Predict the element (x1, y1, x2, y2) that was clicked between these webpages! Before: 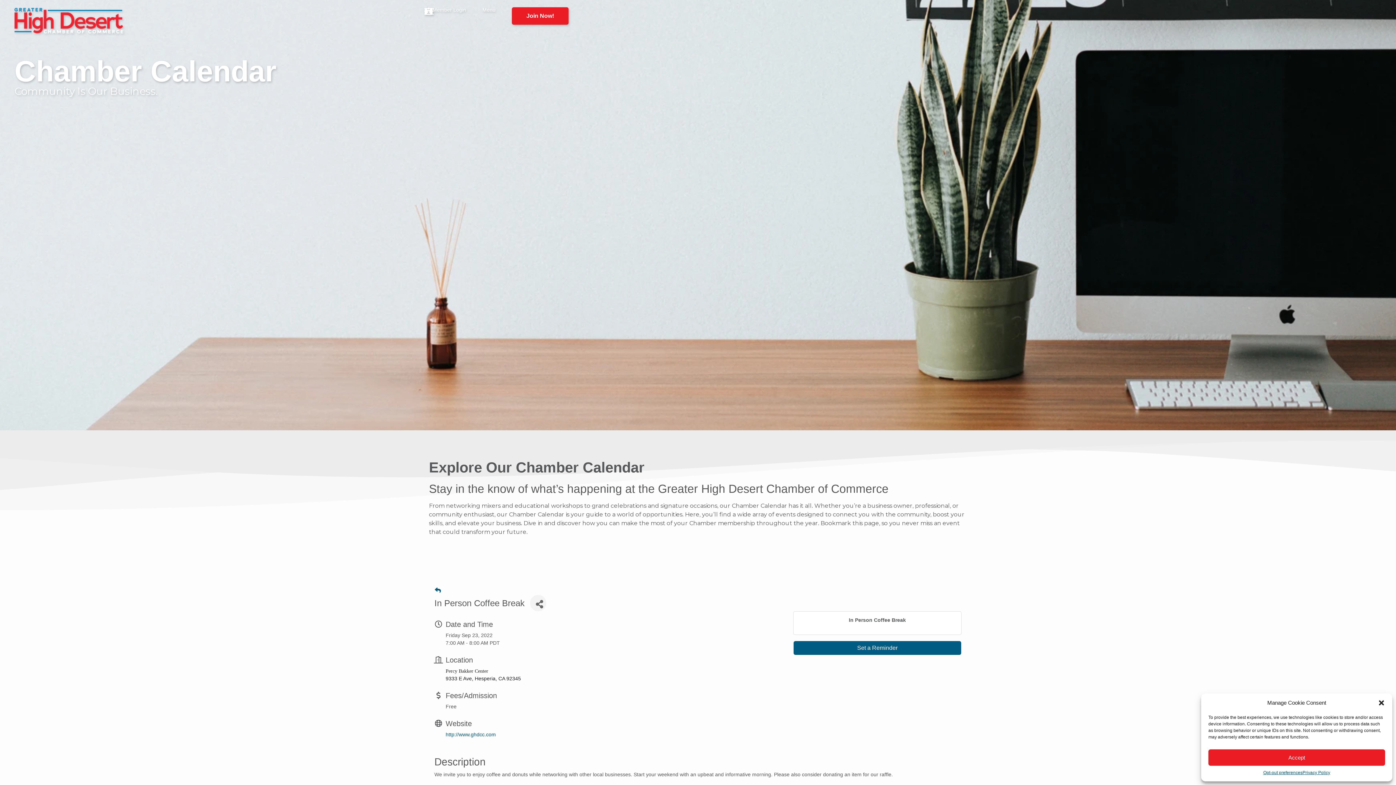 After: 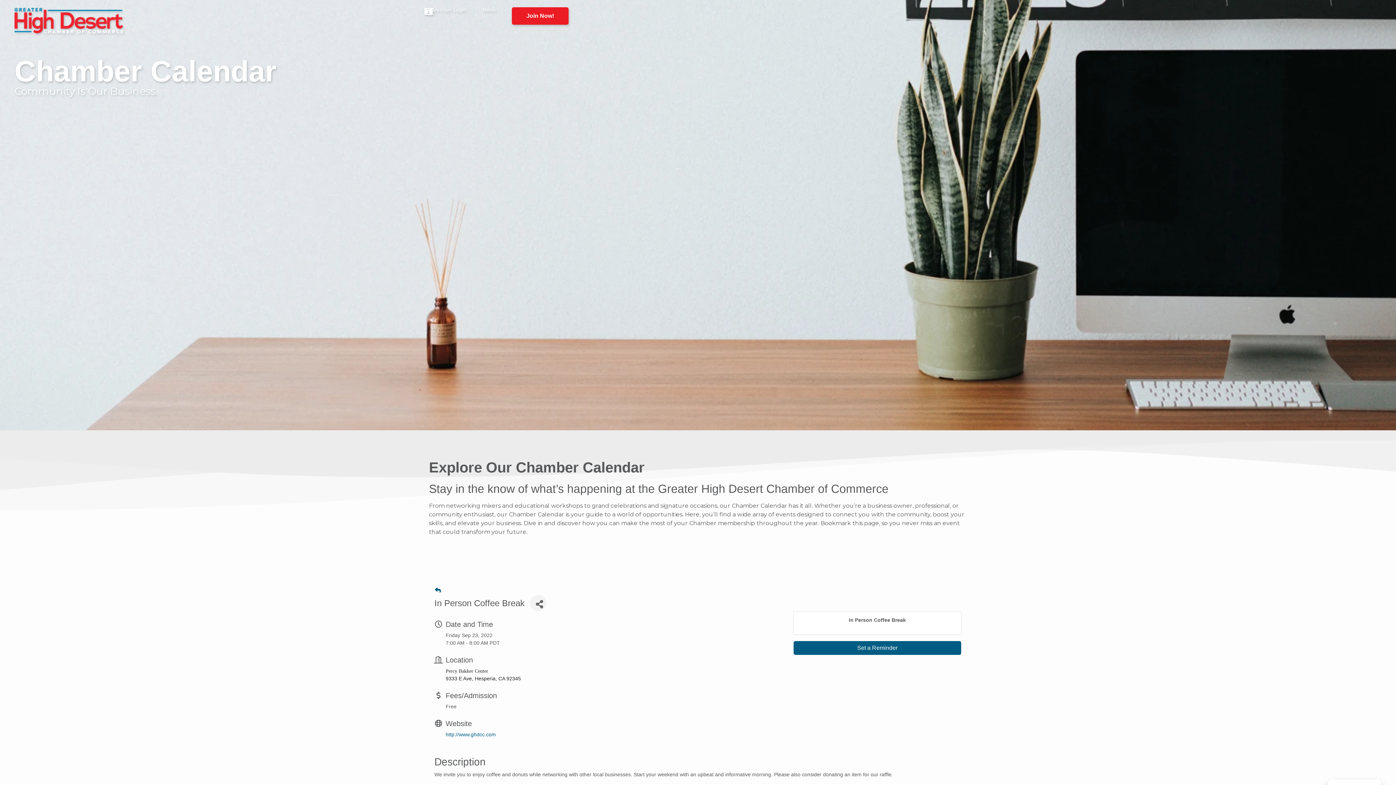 Action: bbox: (1378, 699, 1385, 706) label: Close dialog